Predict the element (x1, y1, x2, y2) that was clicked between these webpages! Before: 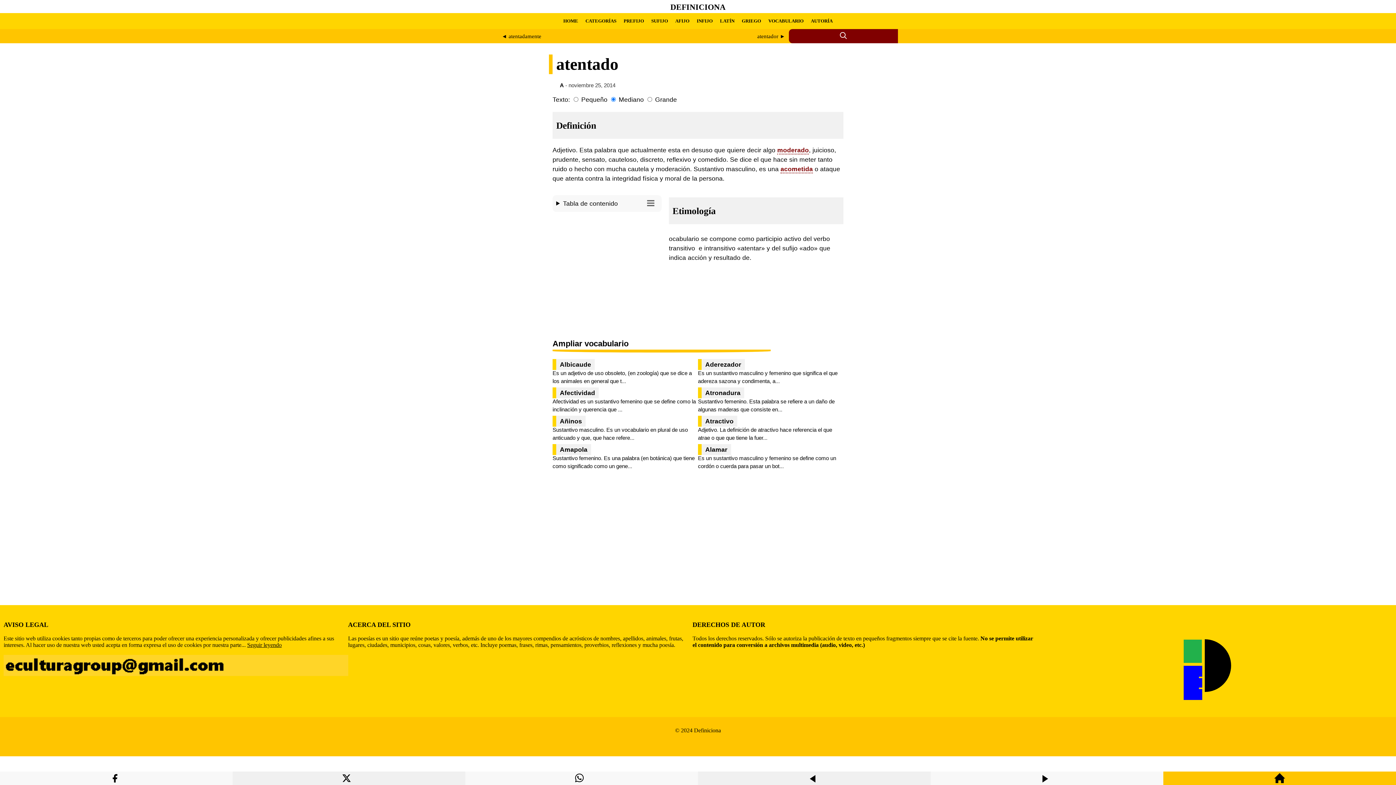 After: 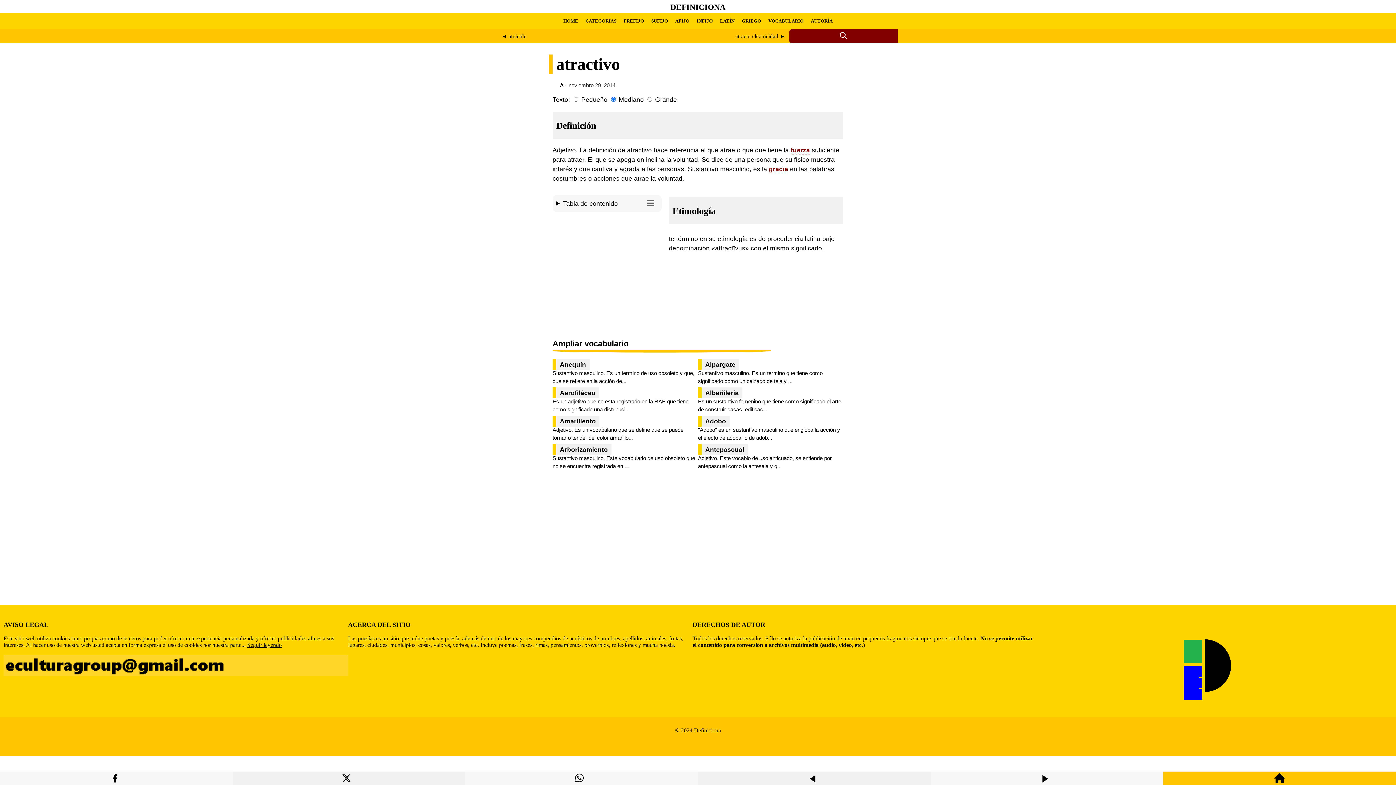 Action: bbox: (698, 415, 737, 426) label: Atractivo